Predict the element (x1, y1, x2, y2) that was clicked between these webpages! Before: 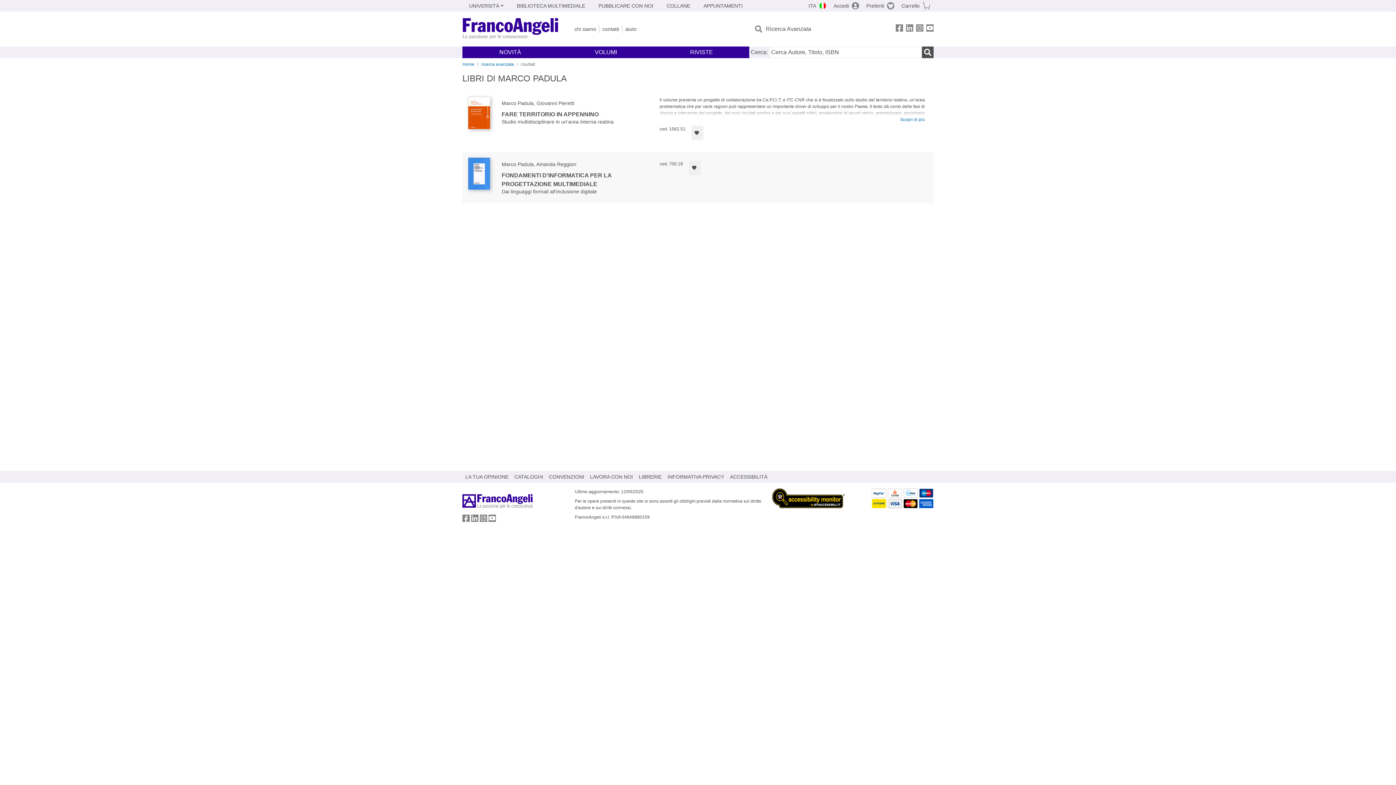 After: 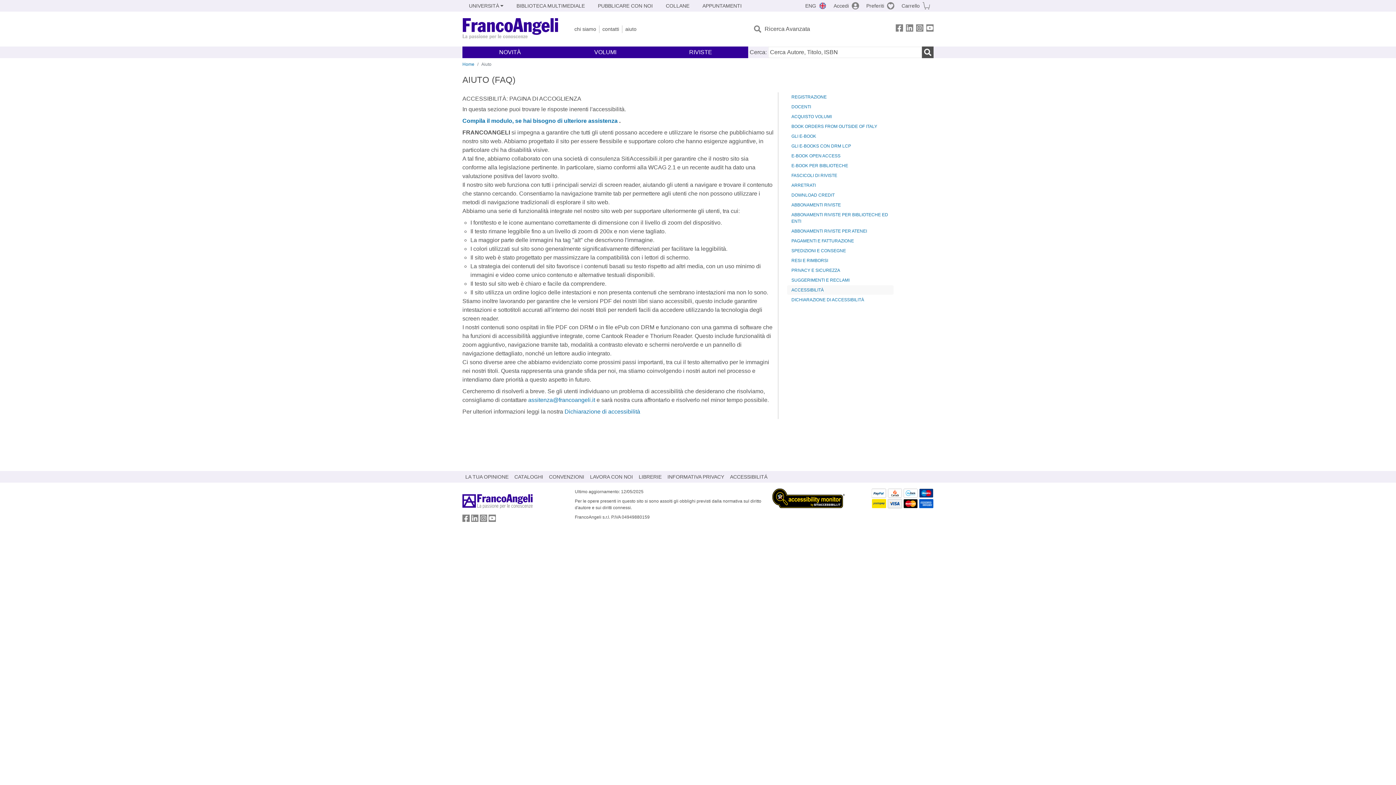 Action: label: ACCESSIBILITÁ bbox: (727, 471, 770, 482)